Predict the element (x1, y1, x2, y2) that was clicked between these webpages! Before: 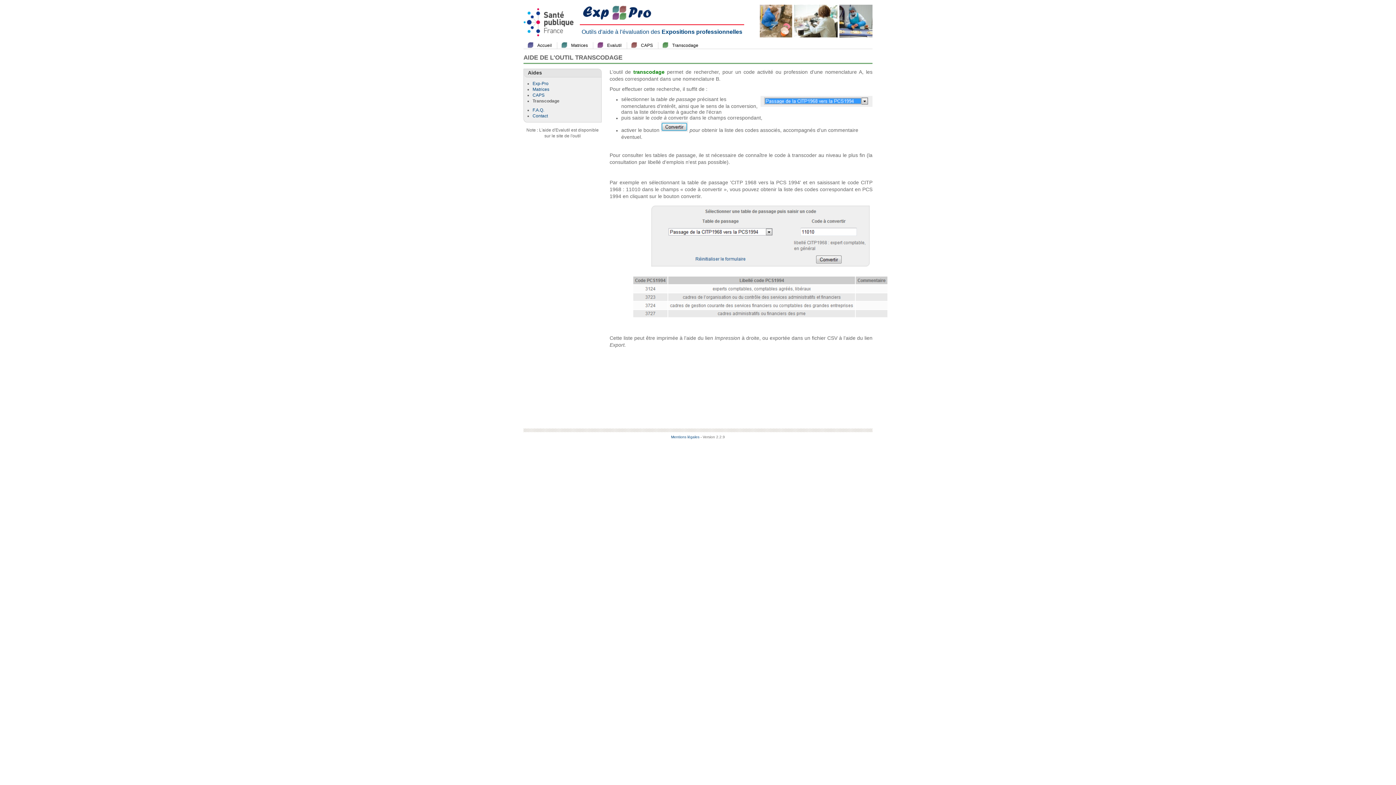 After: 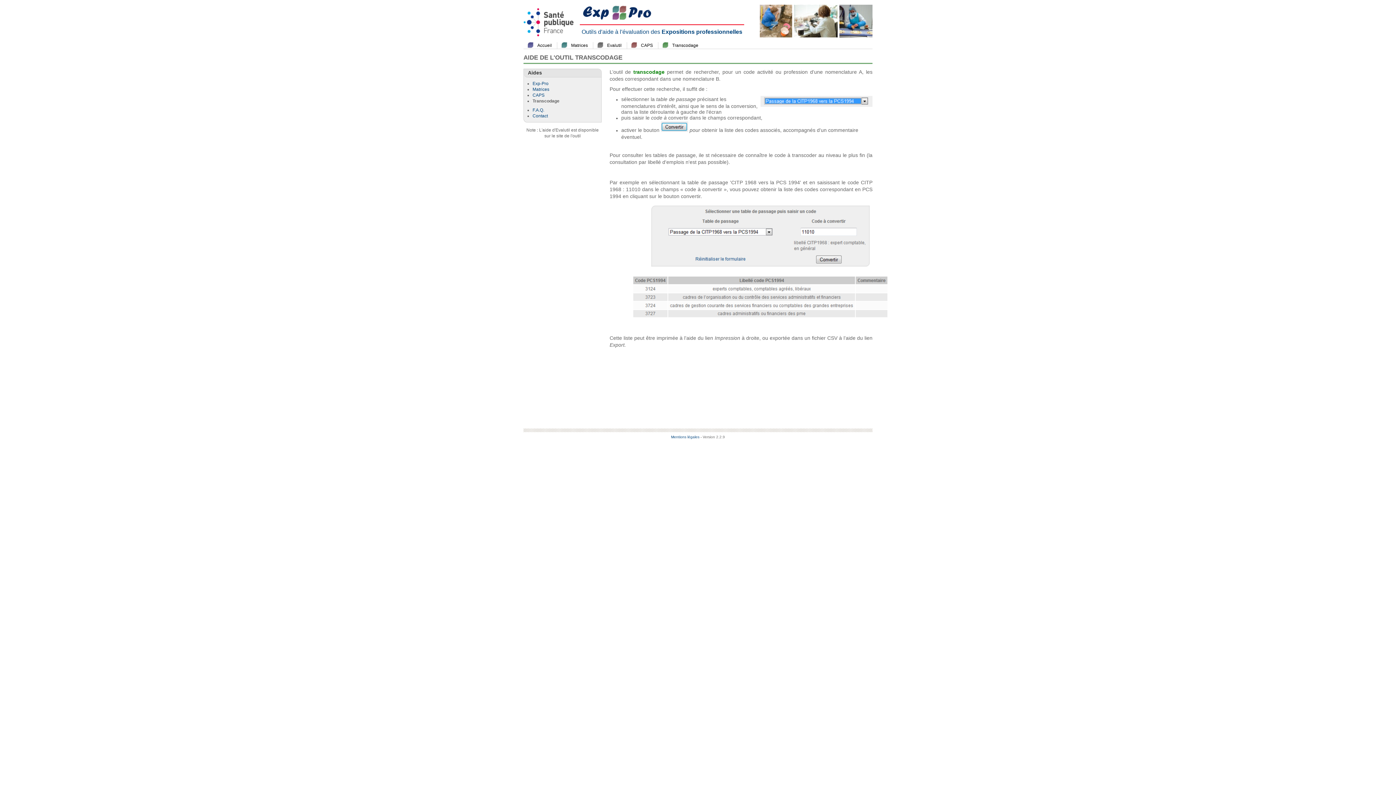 Action: bbox: (607, 42, 621, 48) label: Evalutil